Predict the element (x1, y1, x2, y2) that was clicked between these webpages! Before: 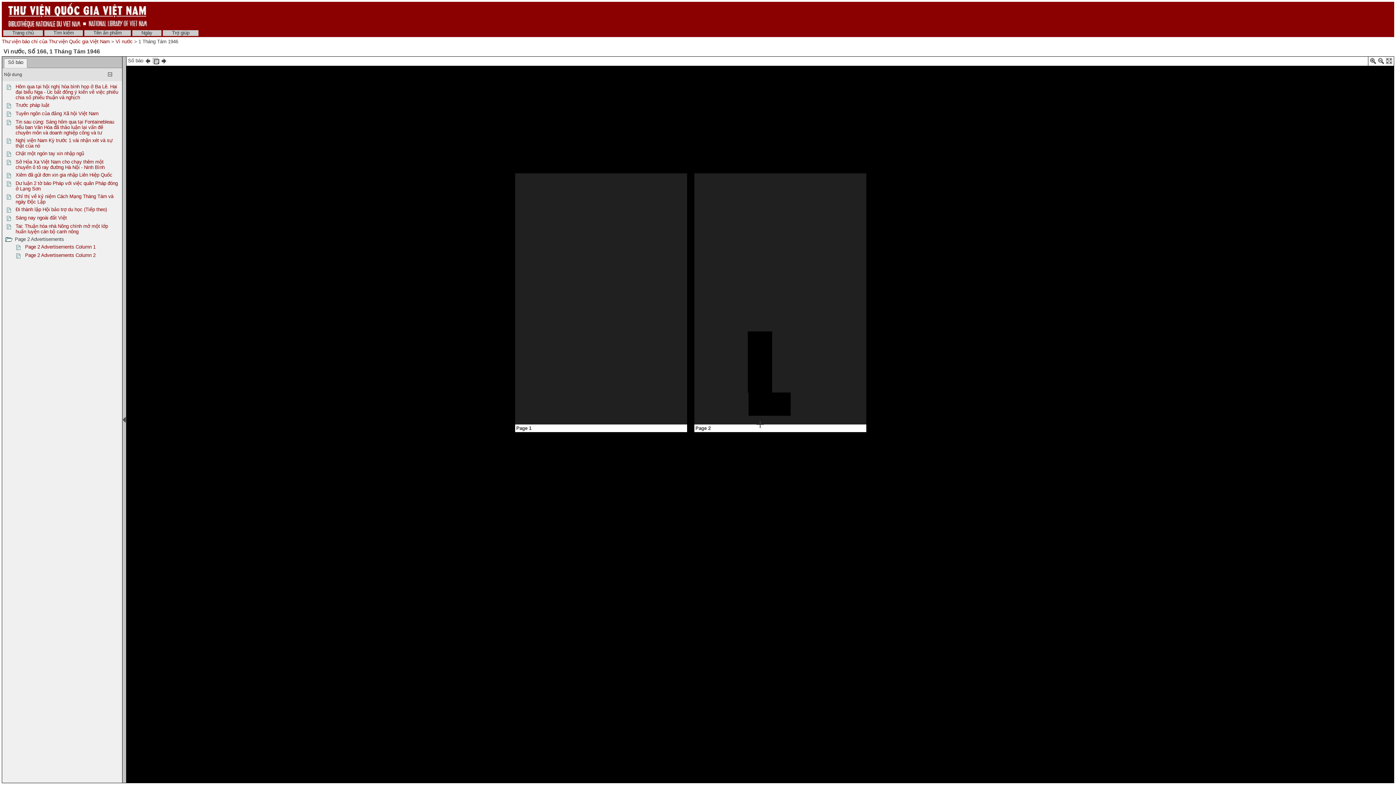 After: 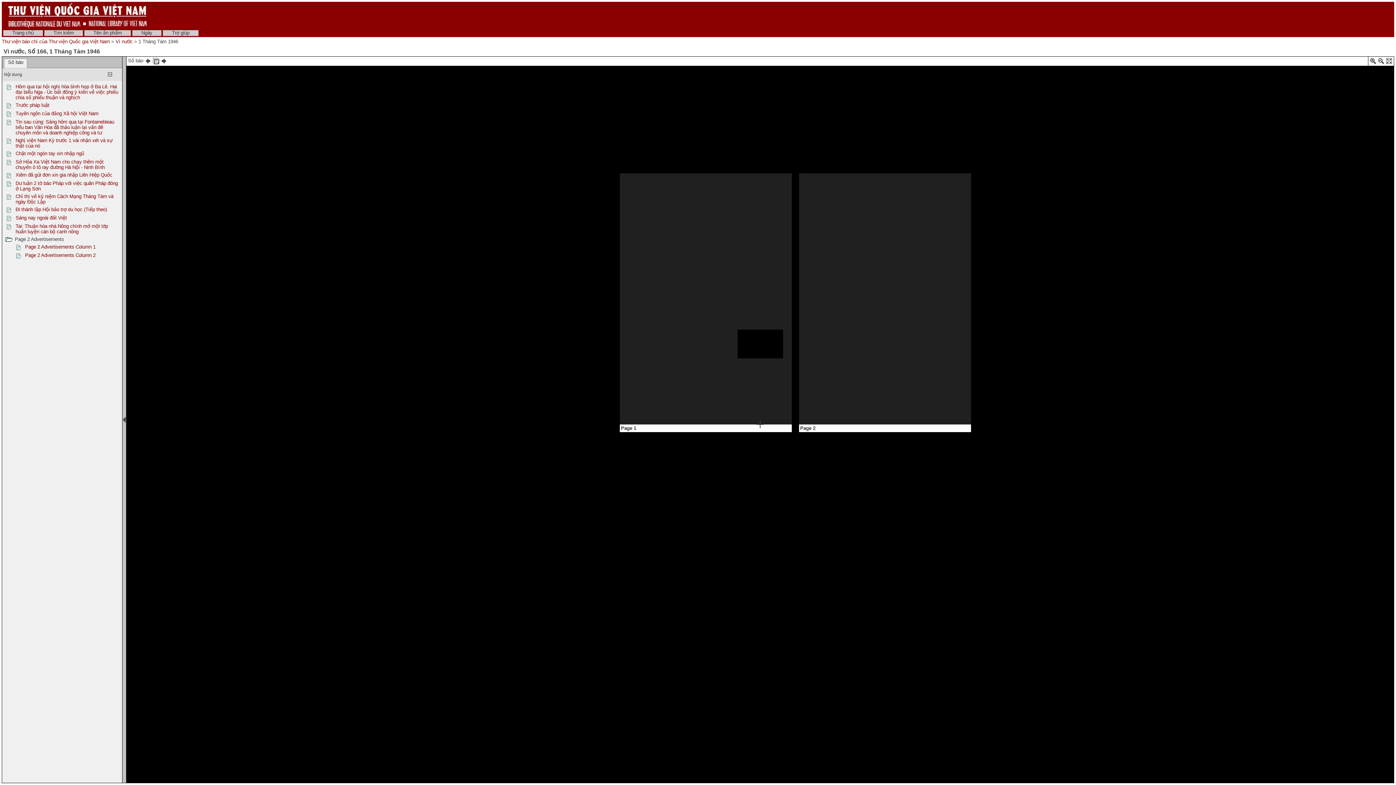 Action: bbox: (5, 174, 13, 179)